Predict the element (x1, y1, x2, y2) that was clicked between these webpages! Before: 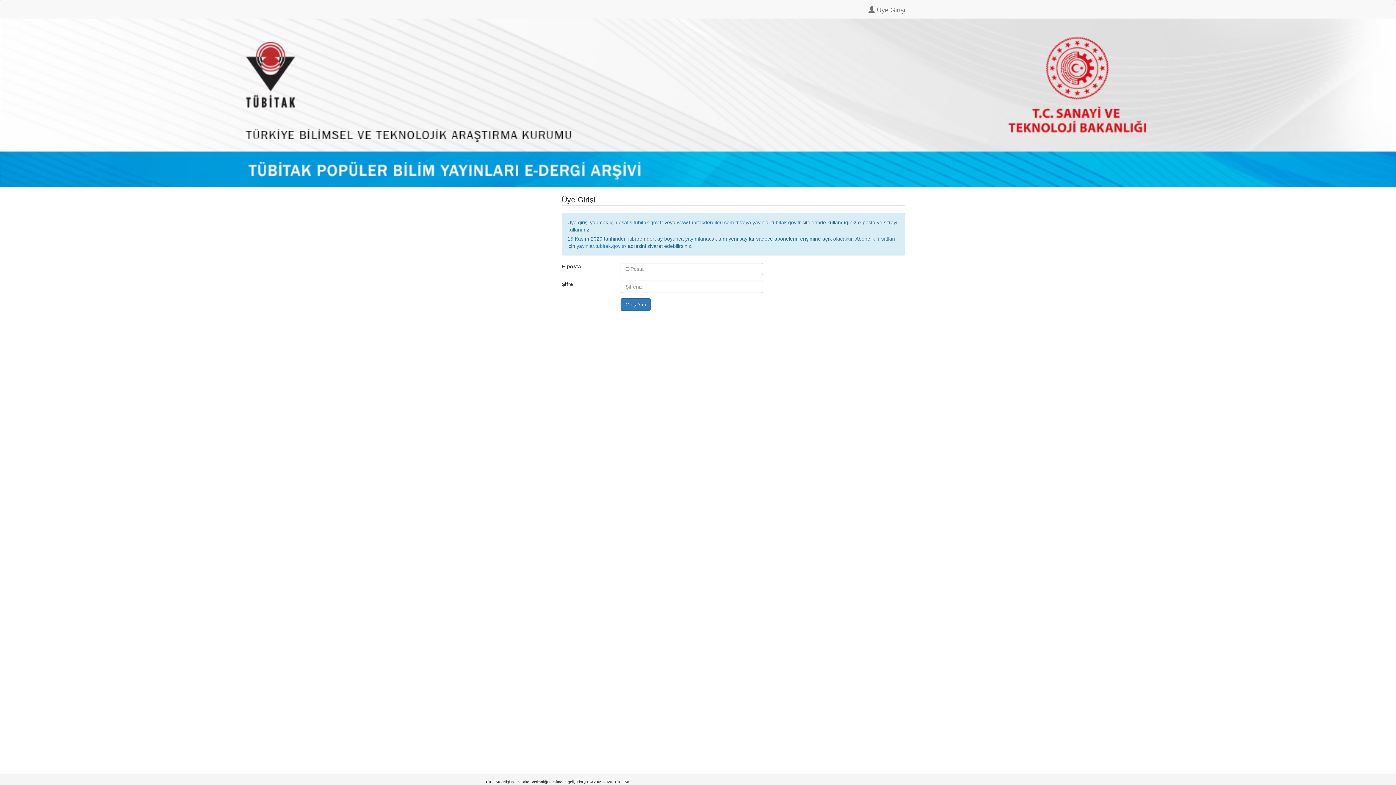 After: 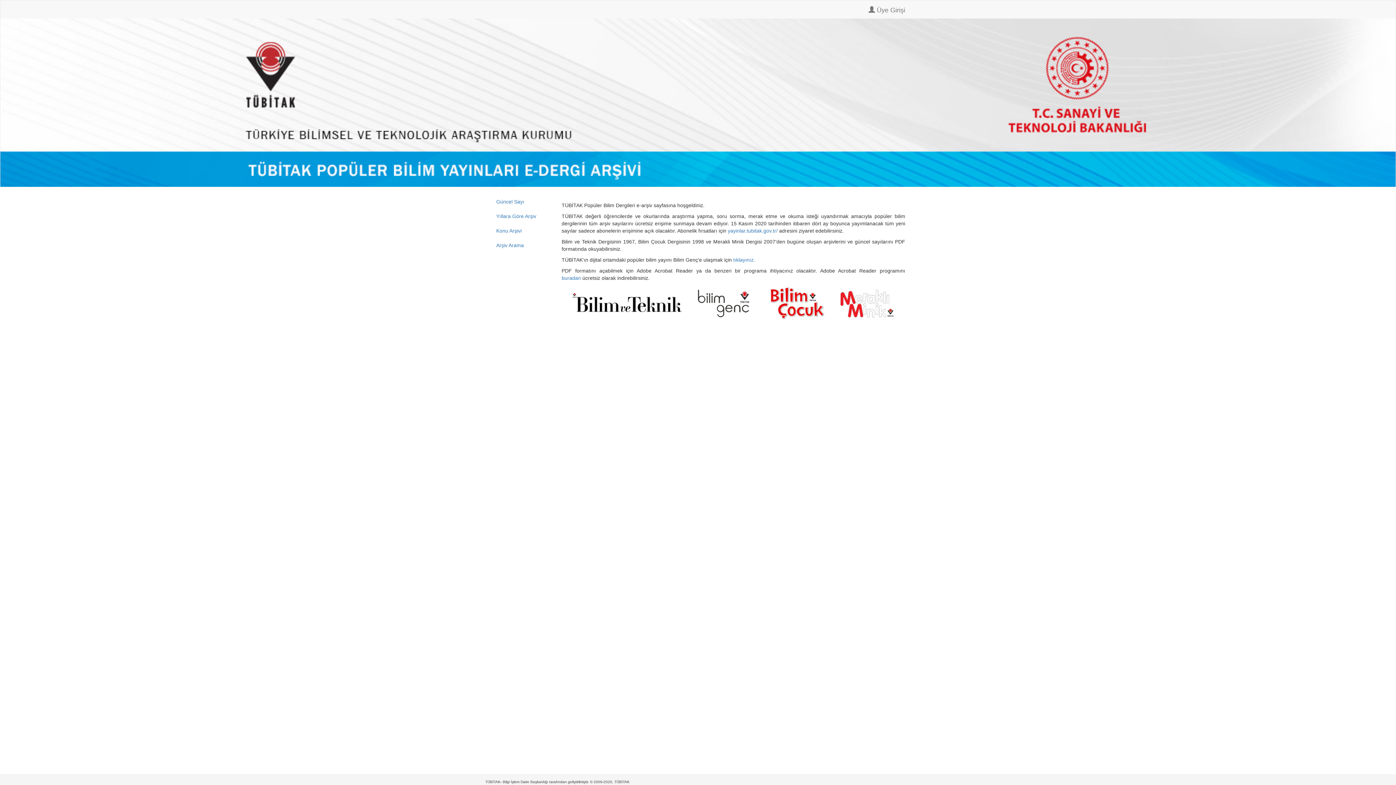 Action: bbox: (0, 99, 1396, 105)